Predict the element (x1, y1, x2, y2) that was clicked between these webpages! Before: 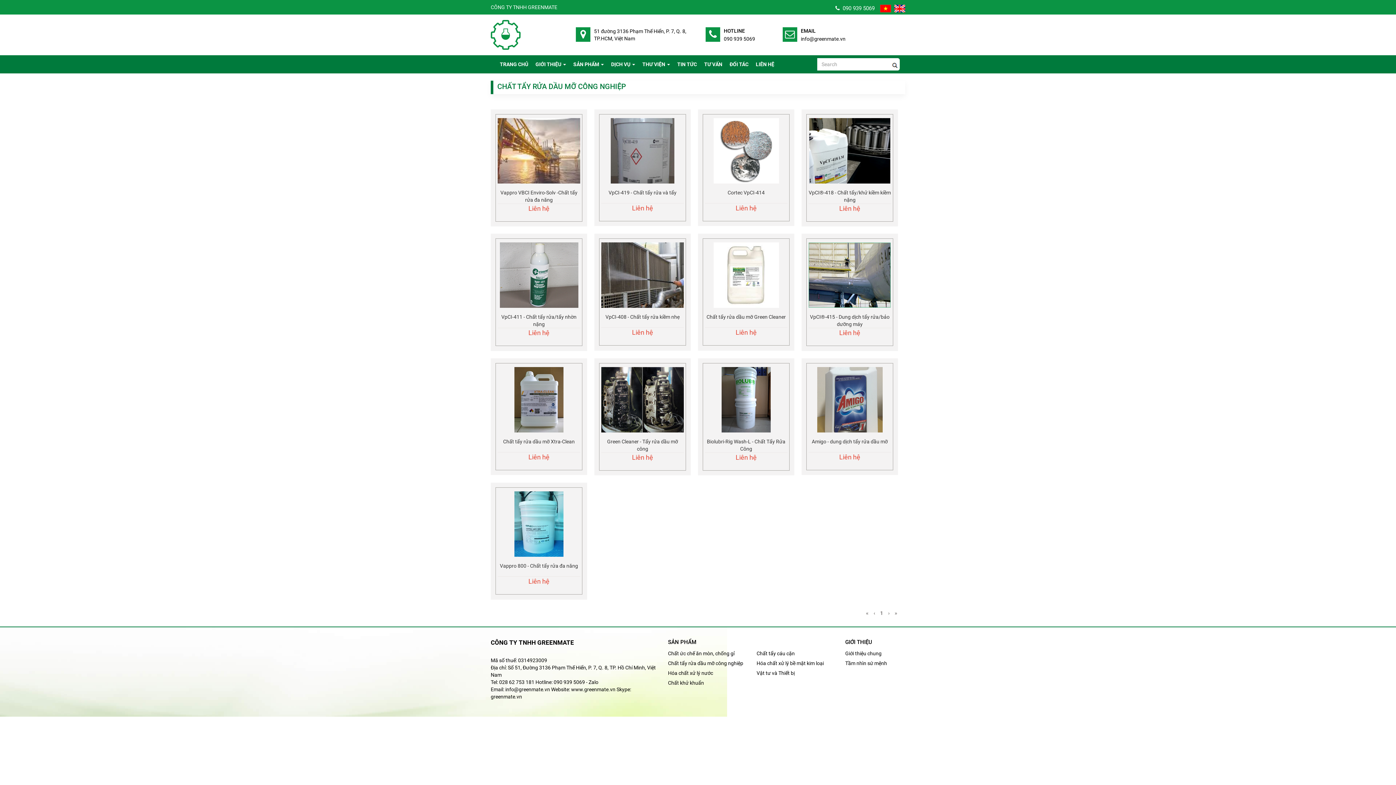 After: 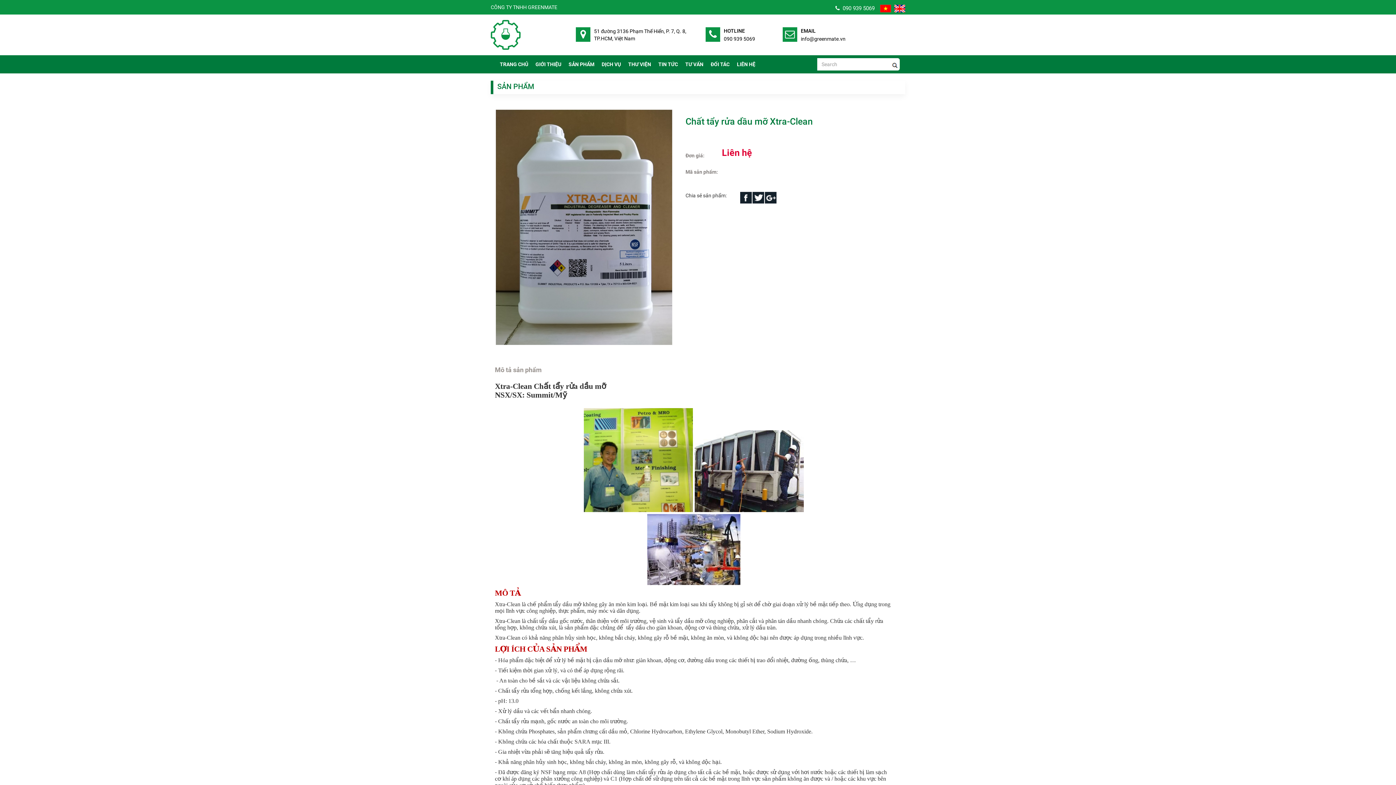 Action: label: Chất tẩy rửa dầu mỡ Xtra-Clean bbox: (503, 438, 574, 444)